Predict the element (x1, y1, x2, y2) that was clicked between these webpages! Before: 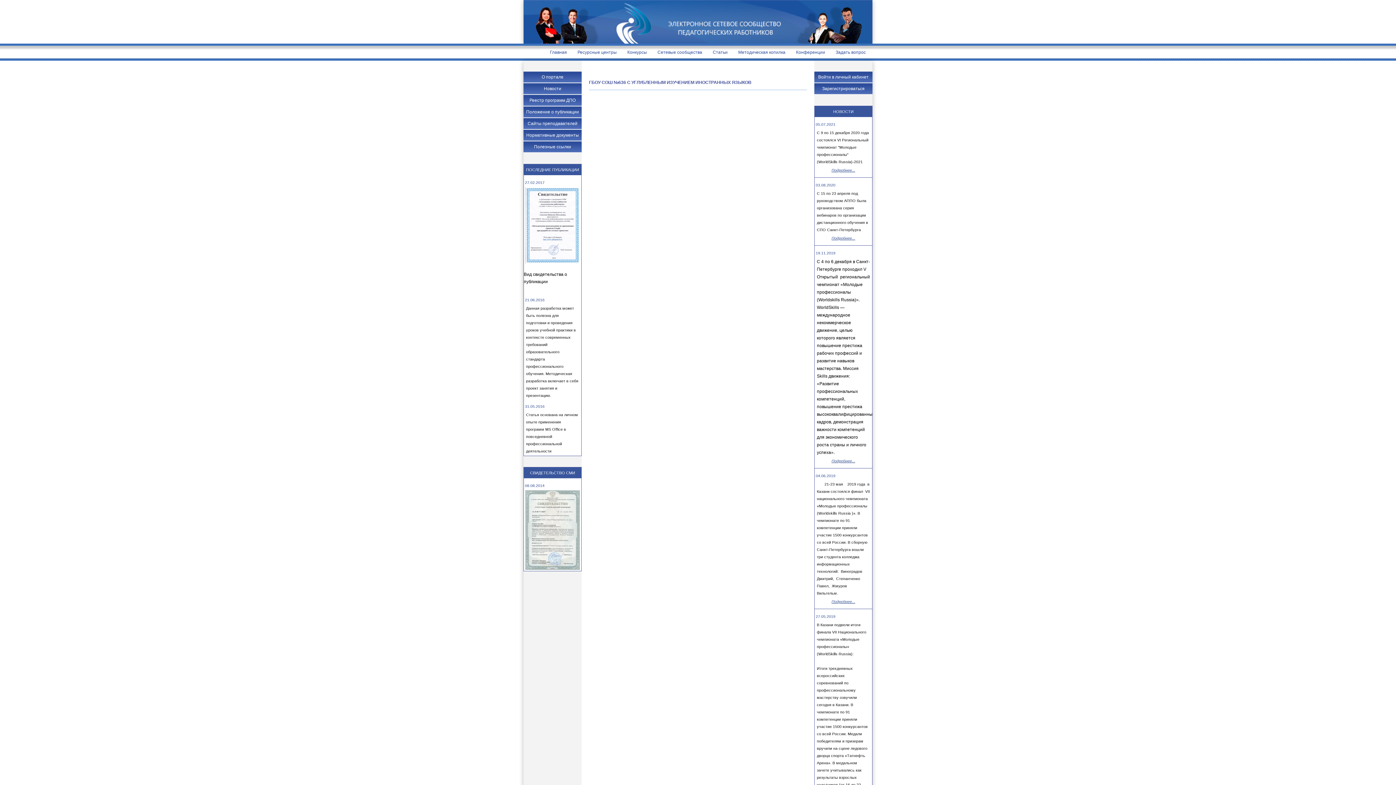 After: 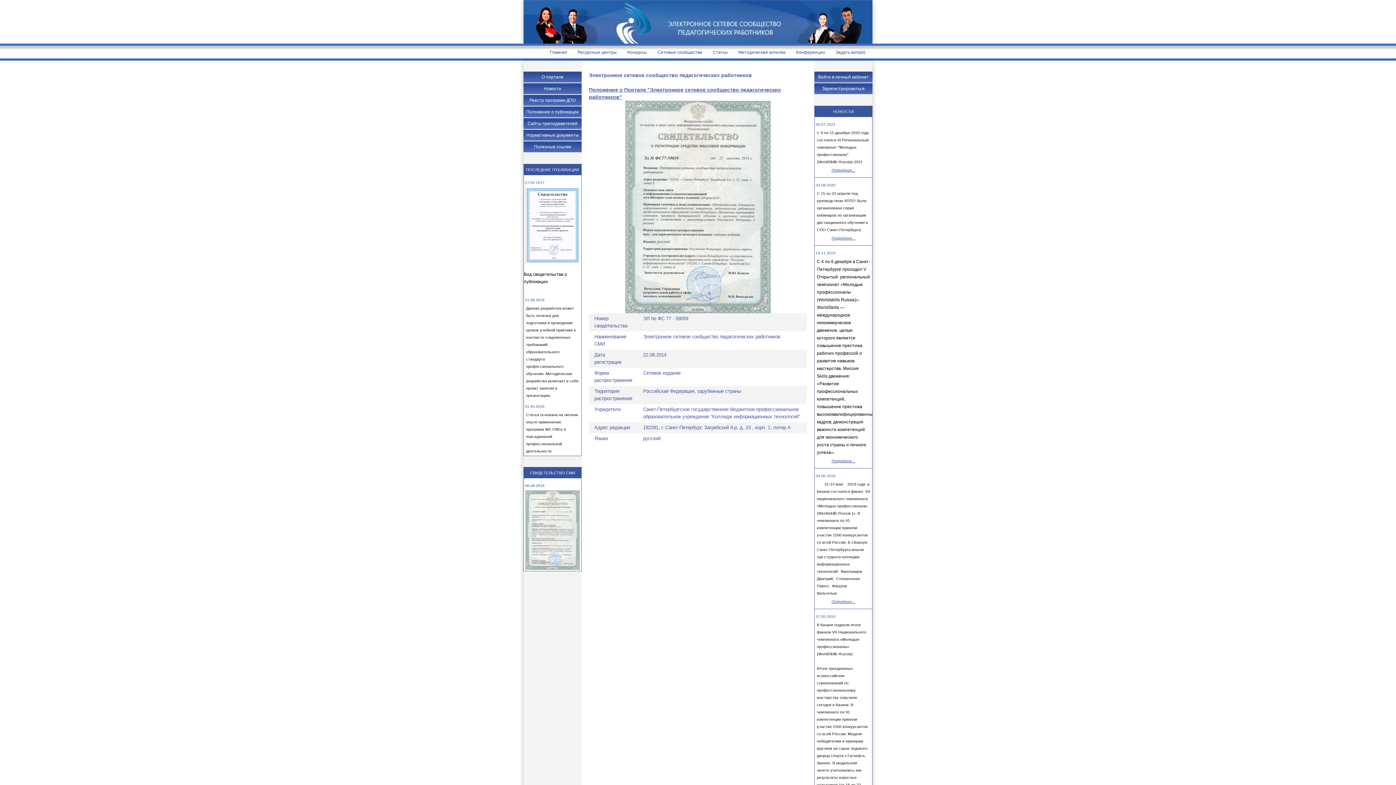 Action: bbox: (523, 71, 581, 82) label: О портале